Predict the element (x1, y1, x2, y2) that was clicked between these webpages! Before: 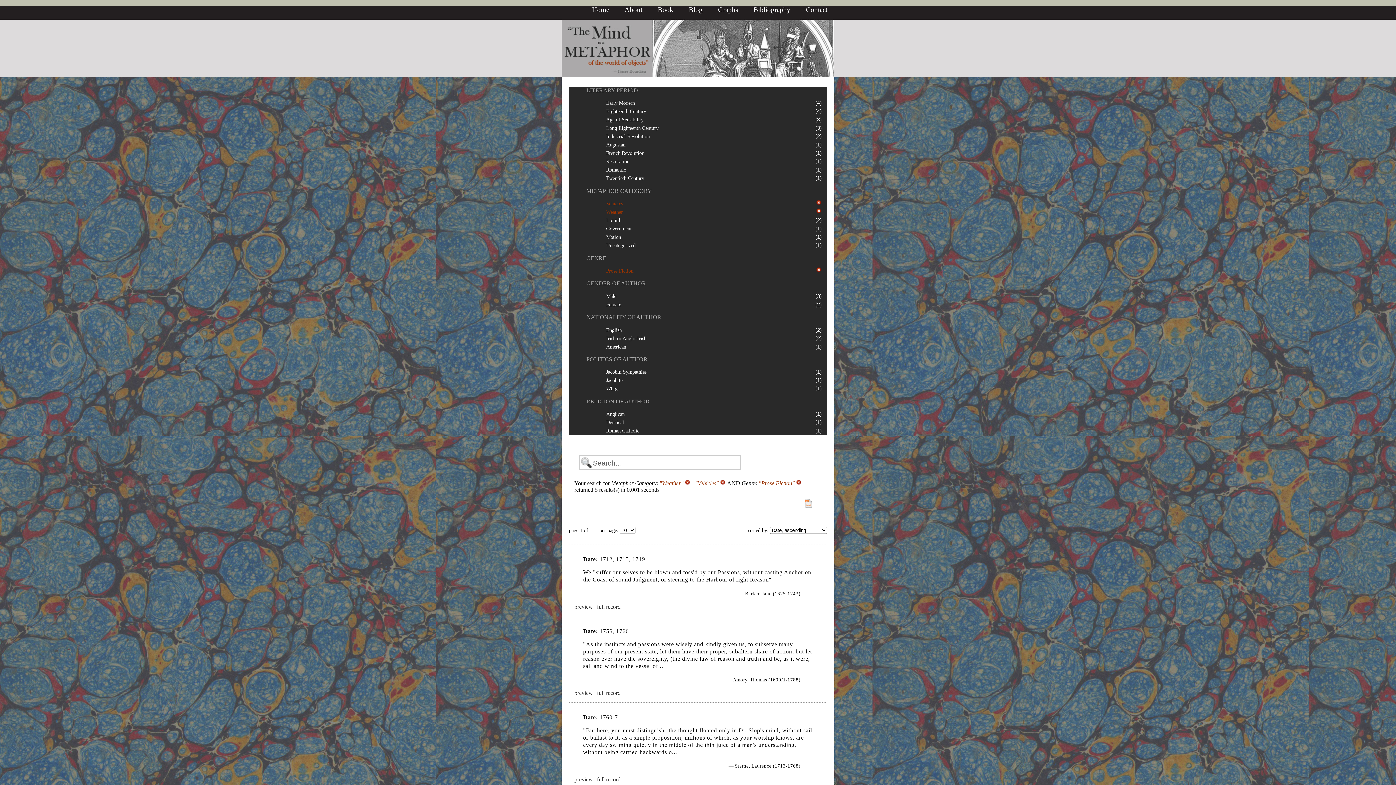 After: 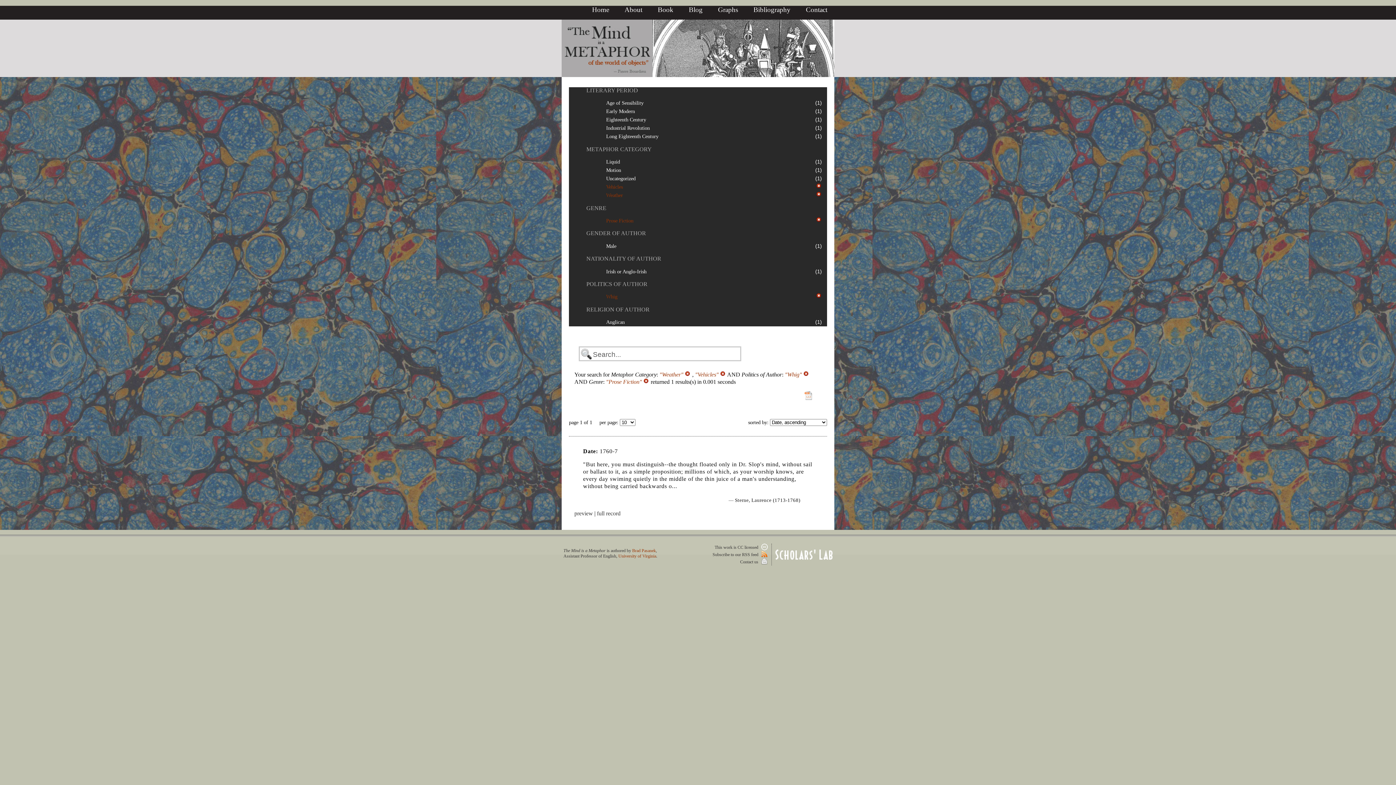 Action: label: Whig bbox: (606, 385, 617, 391)